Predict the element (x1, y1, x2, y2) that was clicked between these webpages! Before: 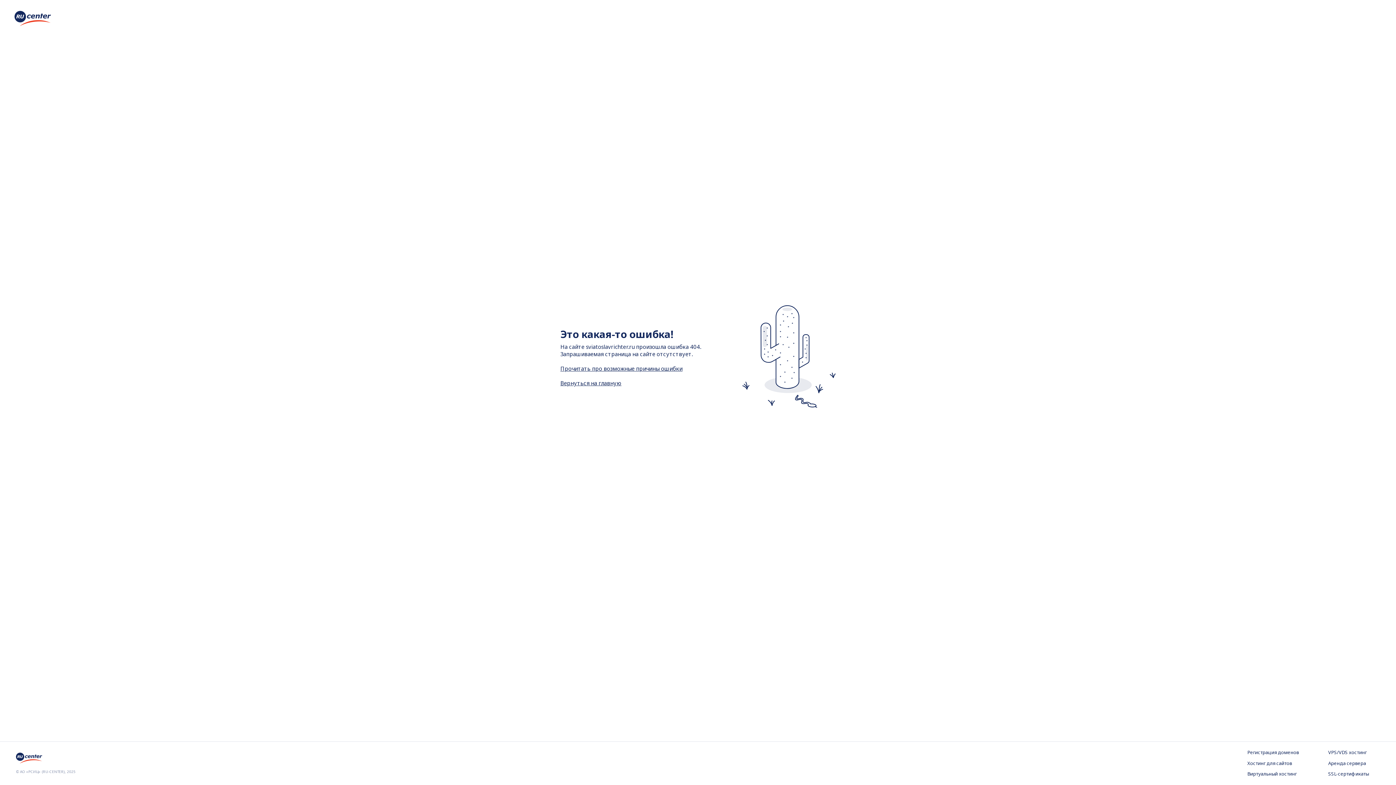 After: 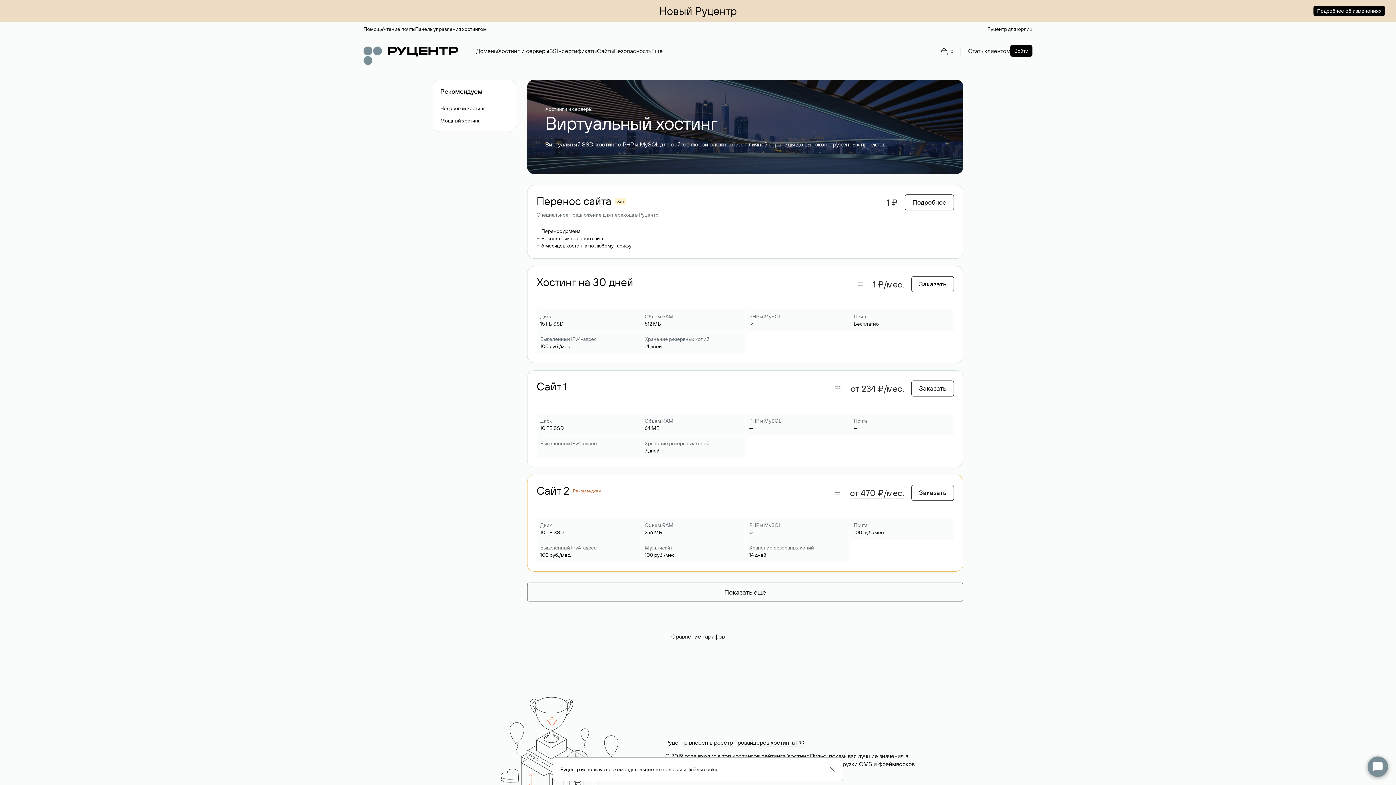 Action: label: Виртуальный хостинг bbox: (1247, 771, 1299, 778)